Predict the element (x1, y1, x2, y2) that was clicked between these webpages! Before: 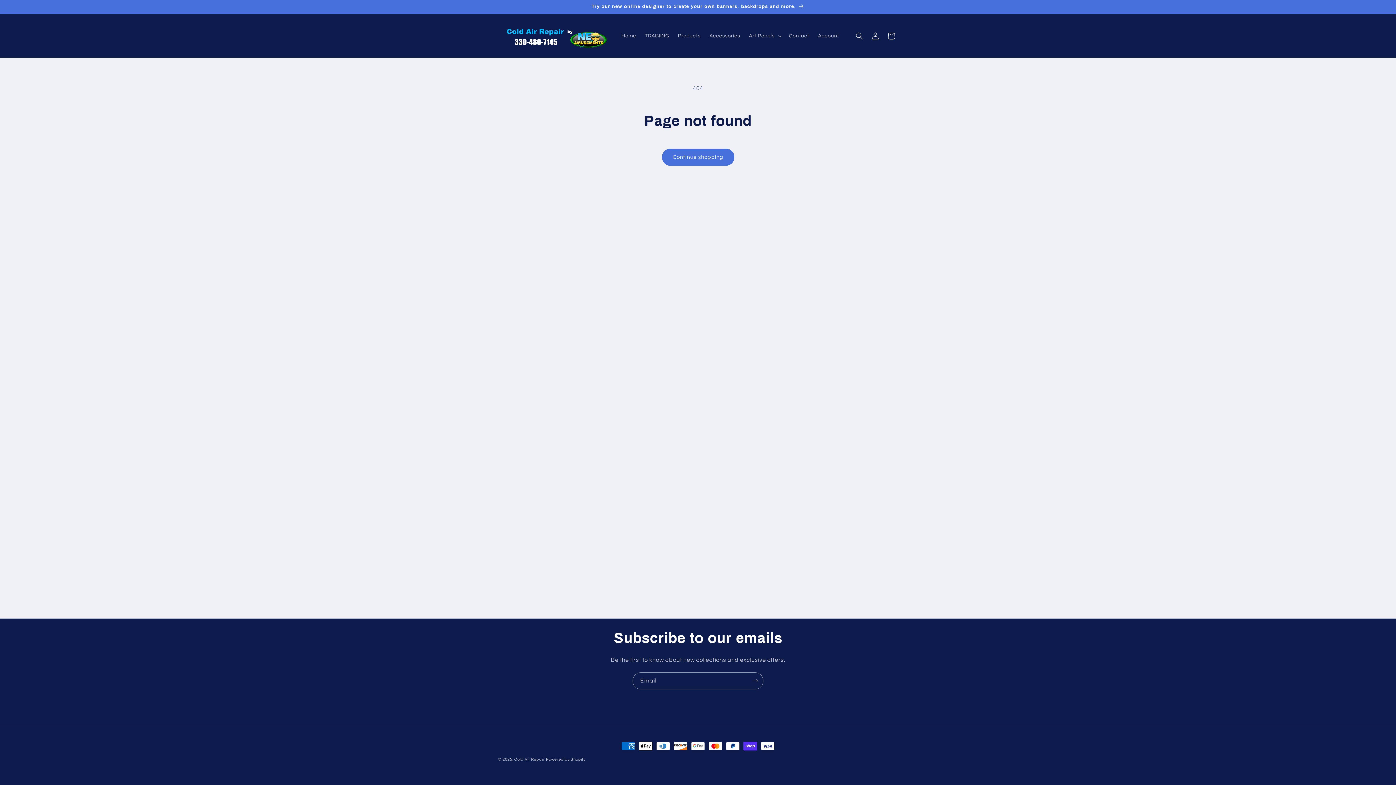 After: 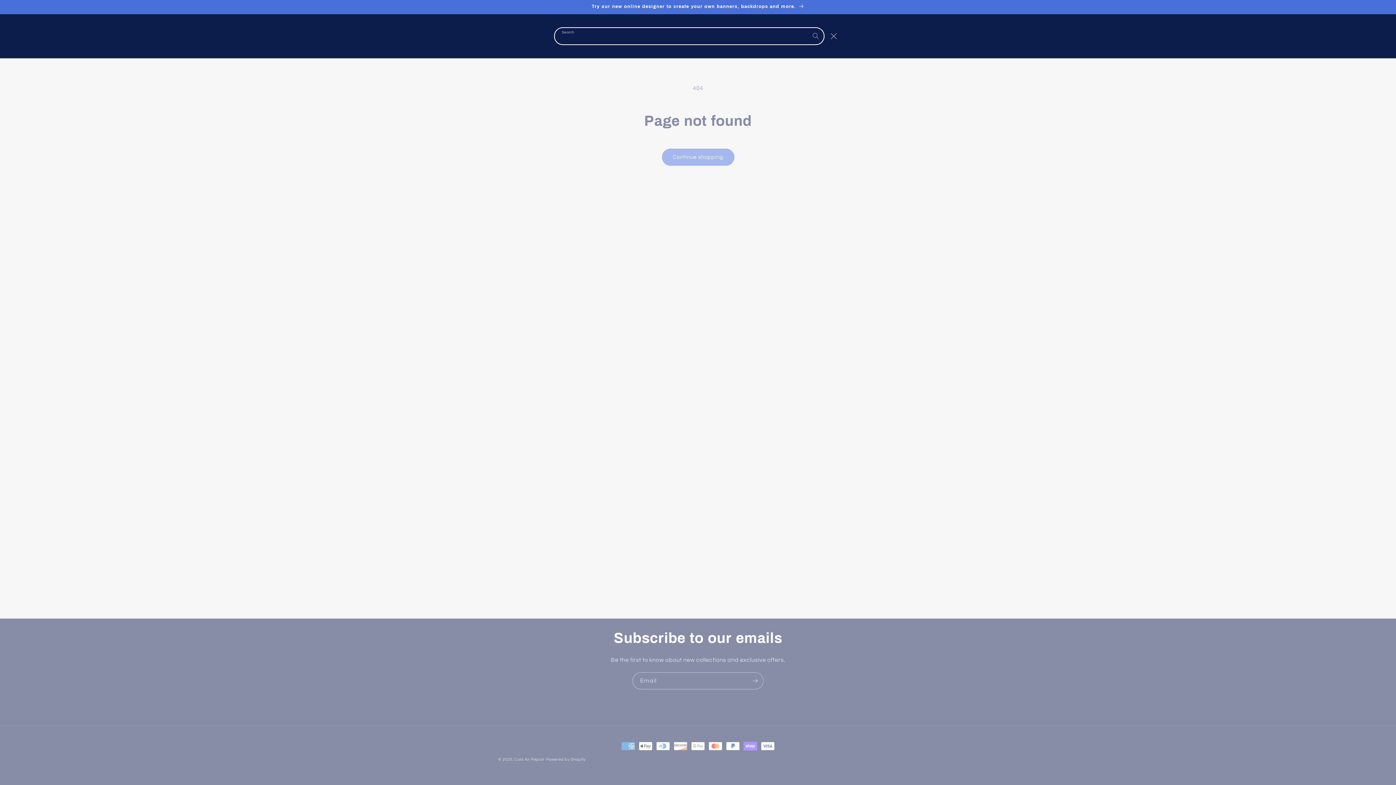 Action: label: Search bbox: (851, 28, 867, 44)